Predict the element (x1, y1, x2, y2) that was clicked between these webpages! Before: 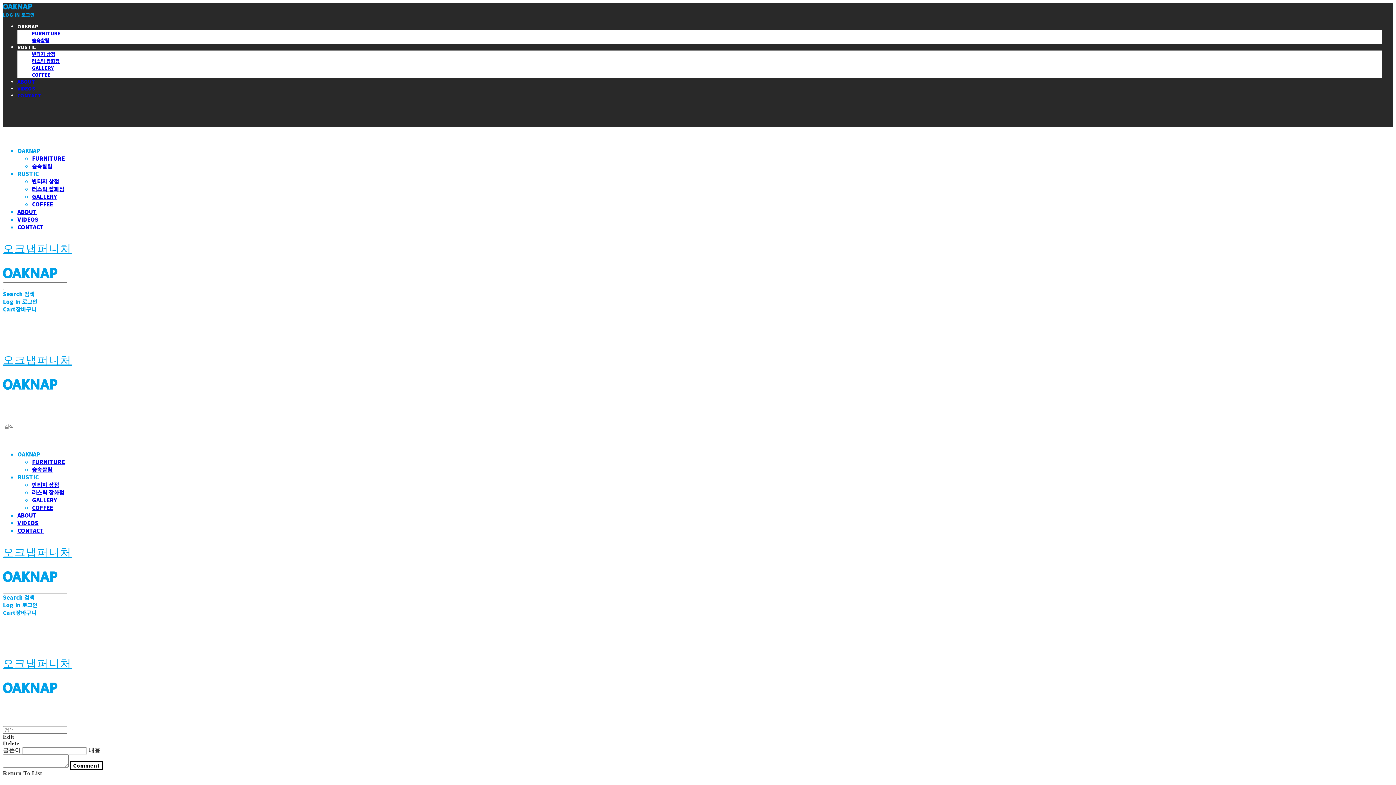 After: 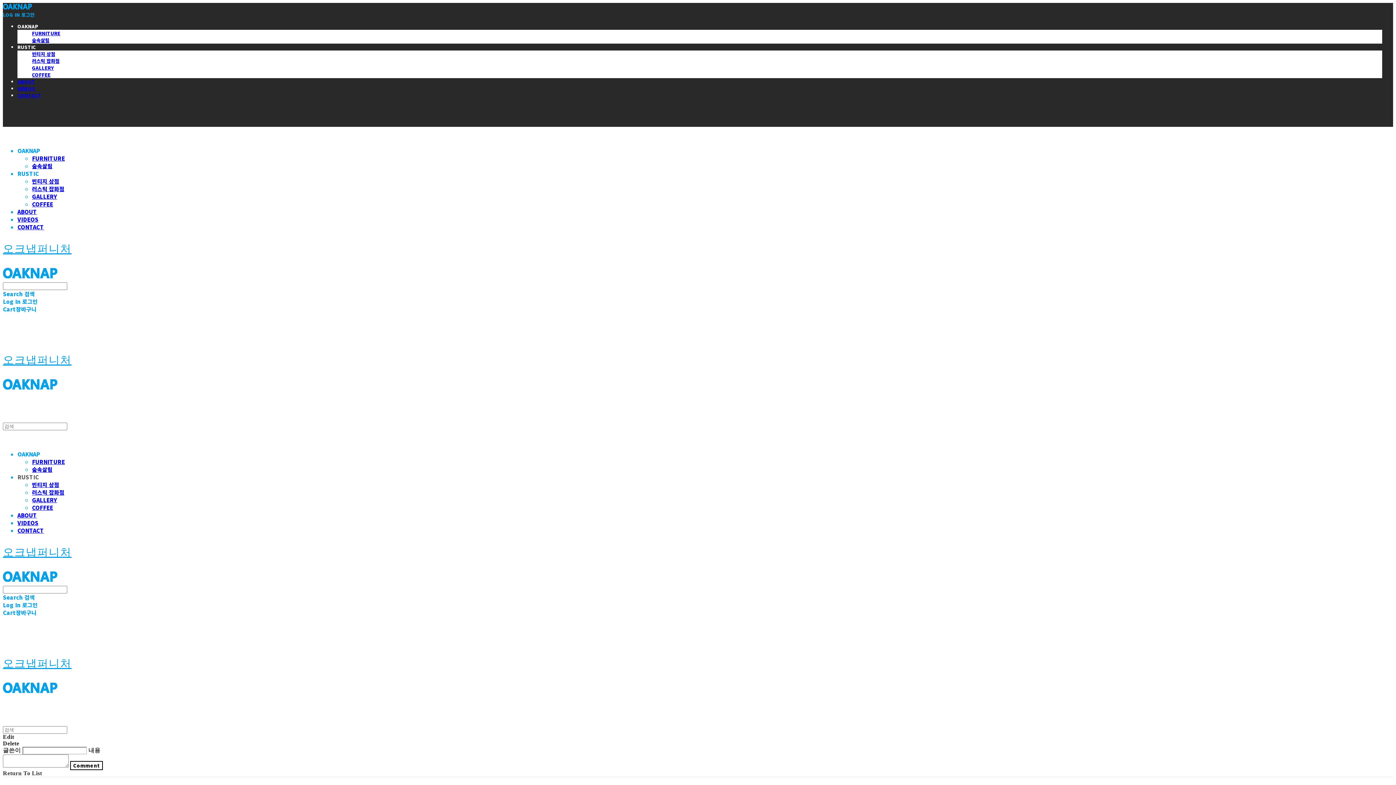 Action: bbox: (17, 473, 38, 481) label: RUSTIC